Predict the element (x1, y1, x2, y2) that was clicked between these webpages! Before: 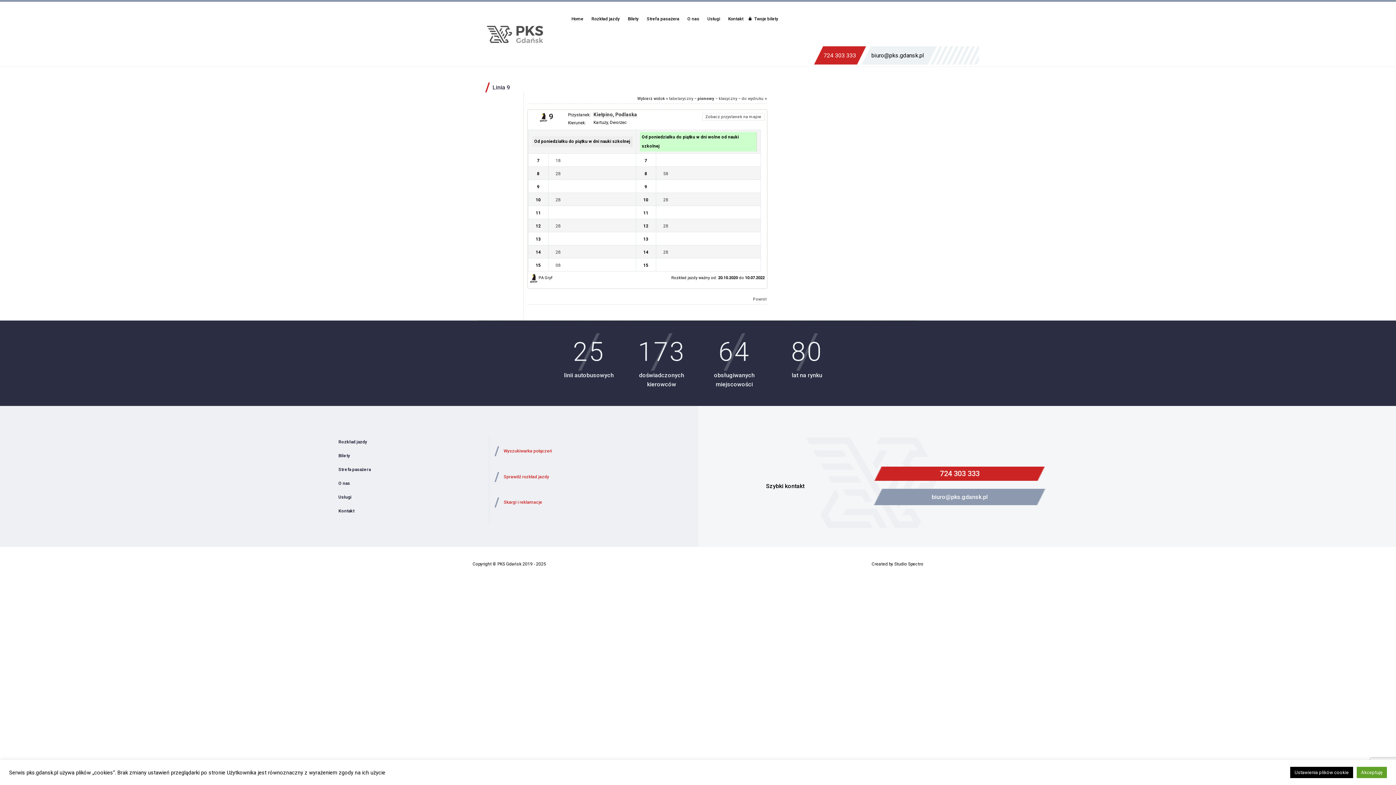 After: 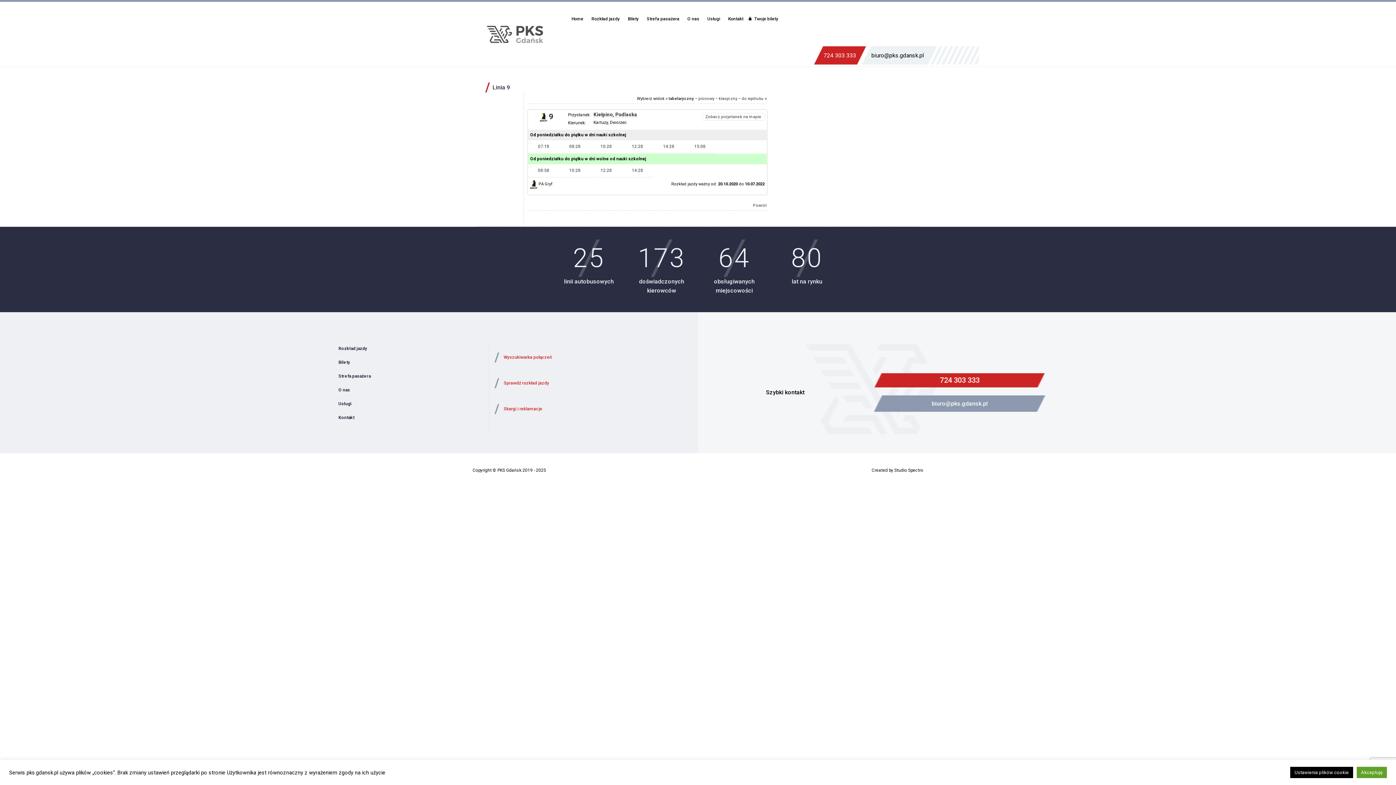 Action: bbox: (669, 96, 693, 101) label: tabelaryczny